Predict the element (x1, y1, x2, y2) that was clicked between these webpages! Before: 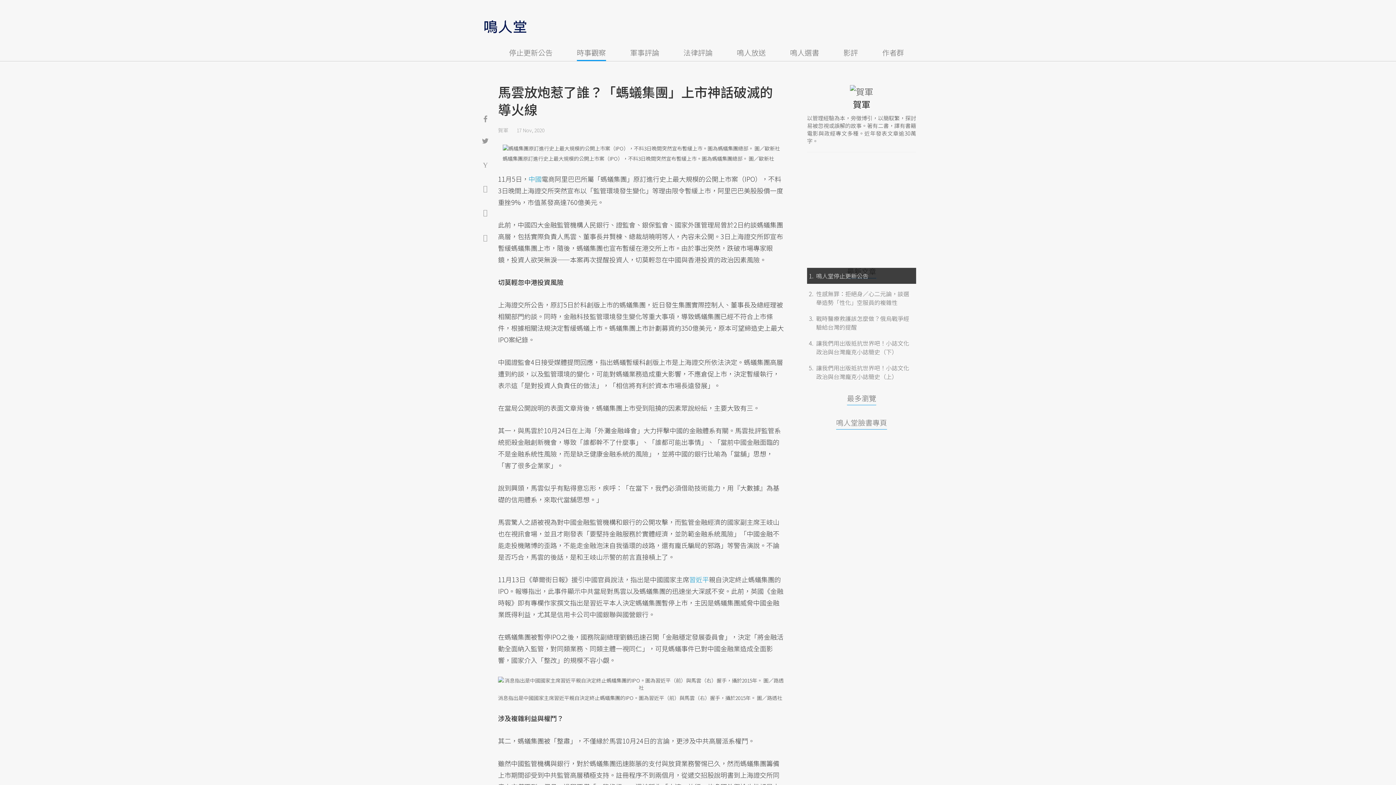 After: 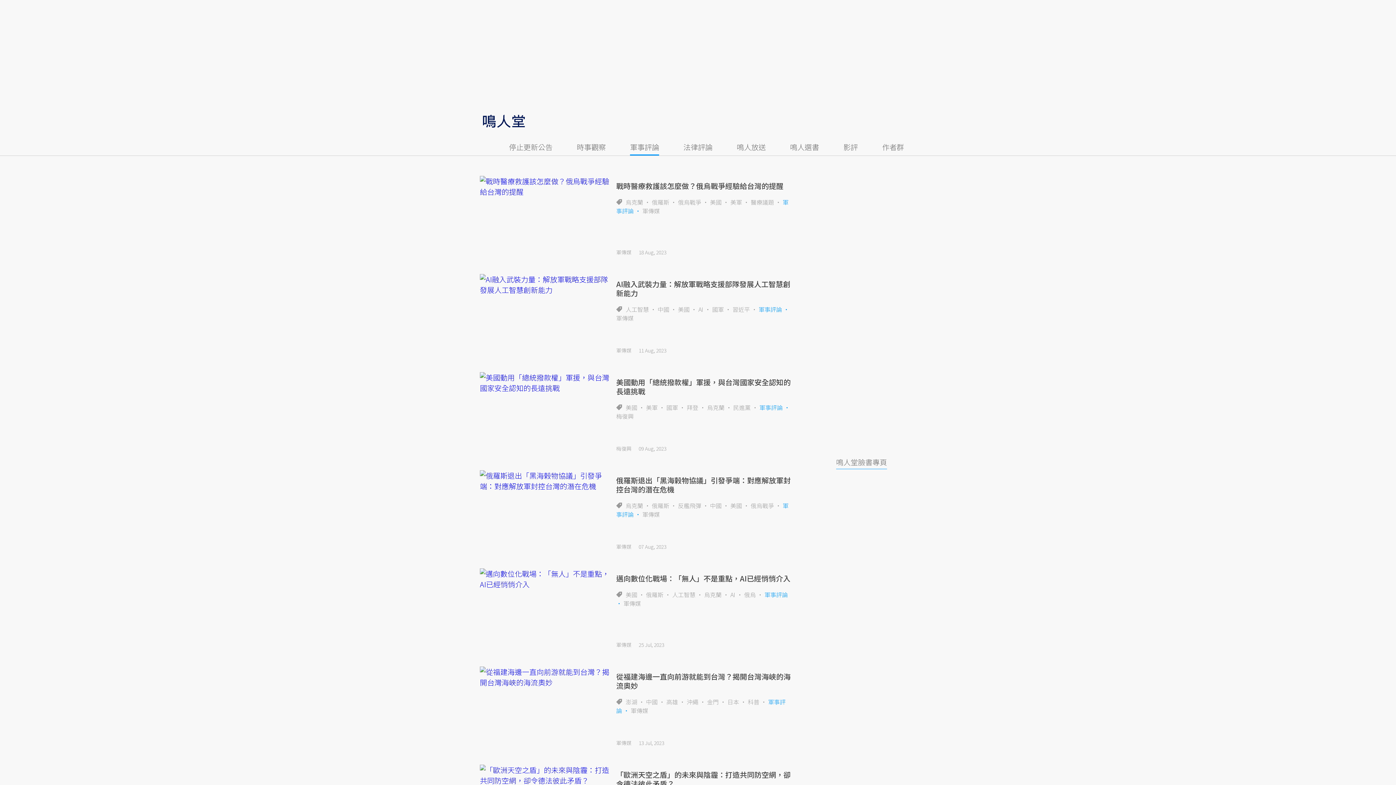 Action: bbox: (630, 45, 659, 61) label: 軍事評論